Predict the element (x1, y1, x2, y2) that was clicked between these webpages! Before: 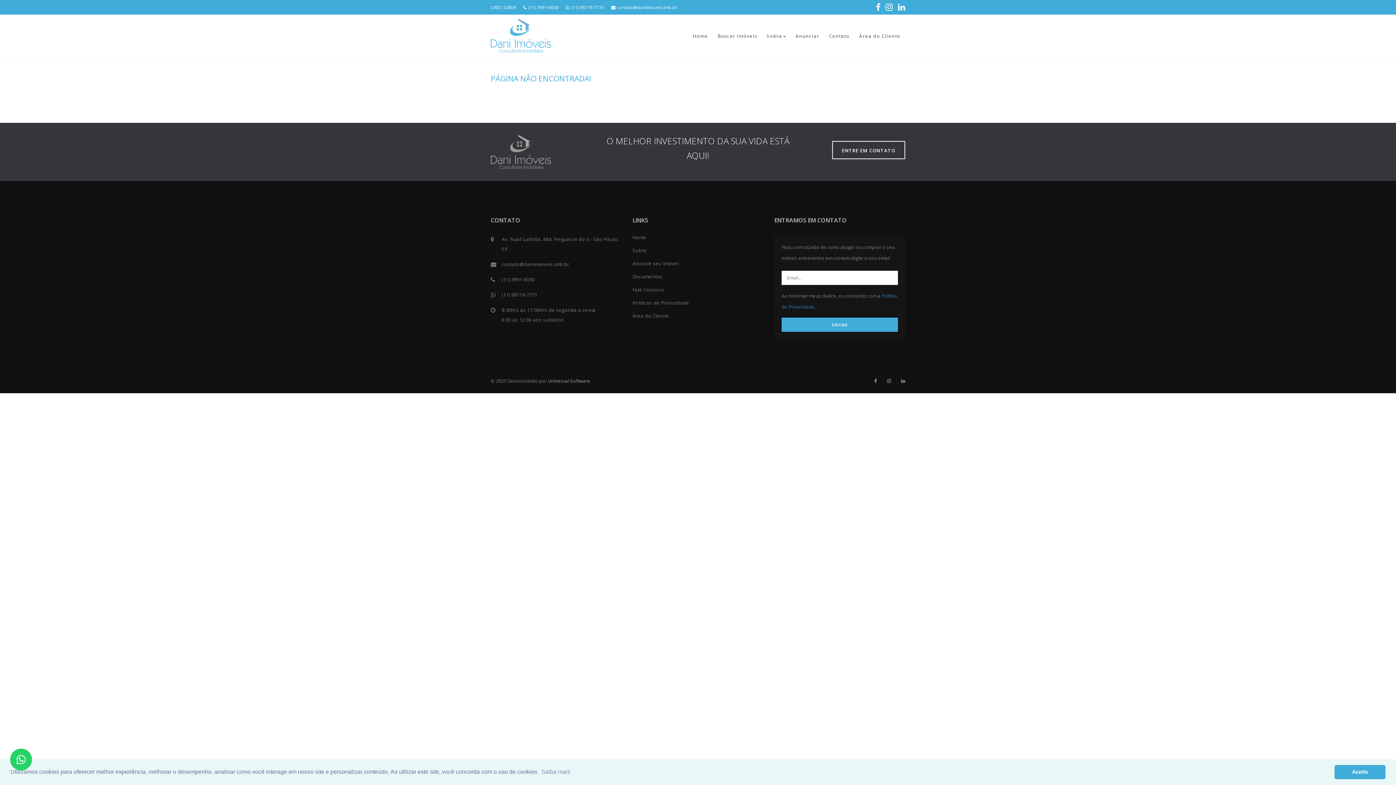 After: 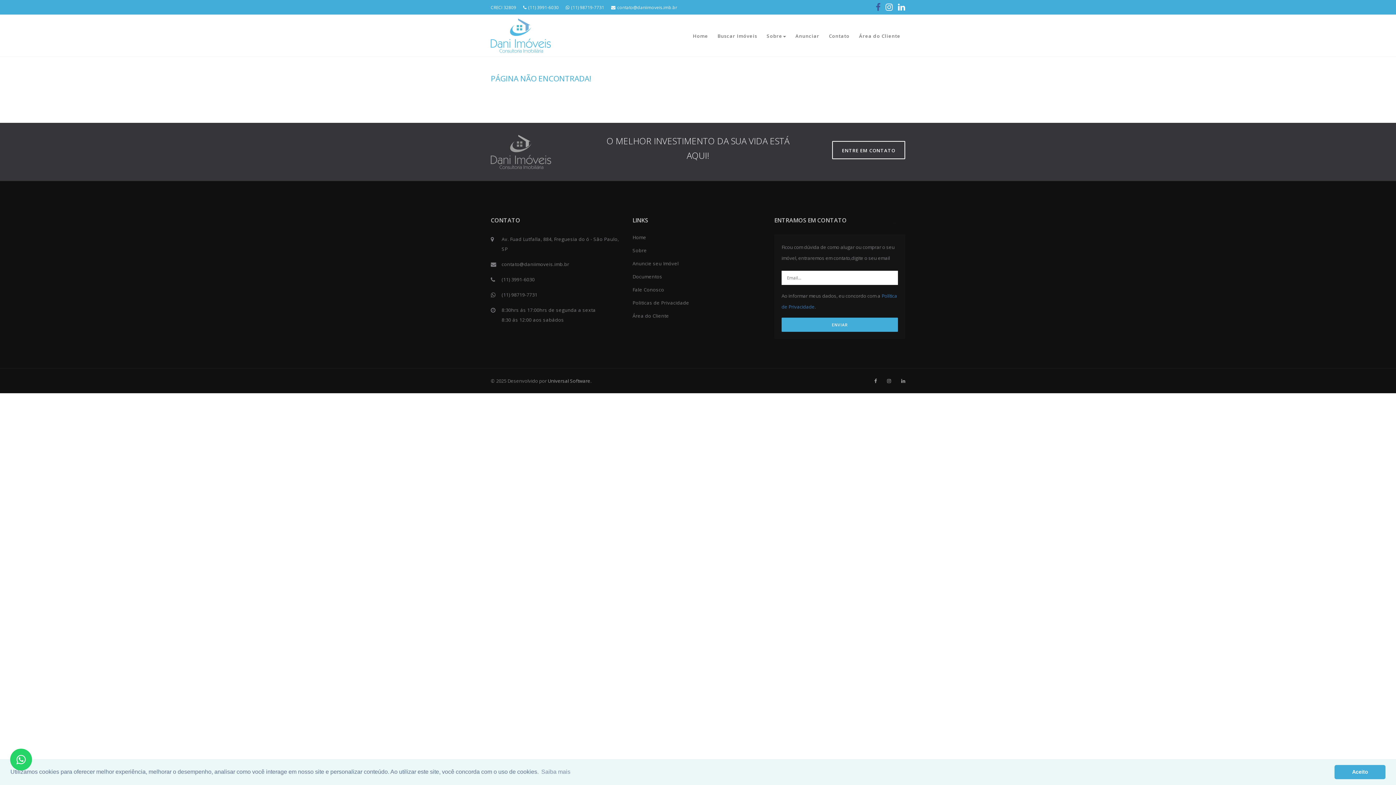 Action: bbox: (876, 4, 880, 11)